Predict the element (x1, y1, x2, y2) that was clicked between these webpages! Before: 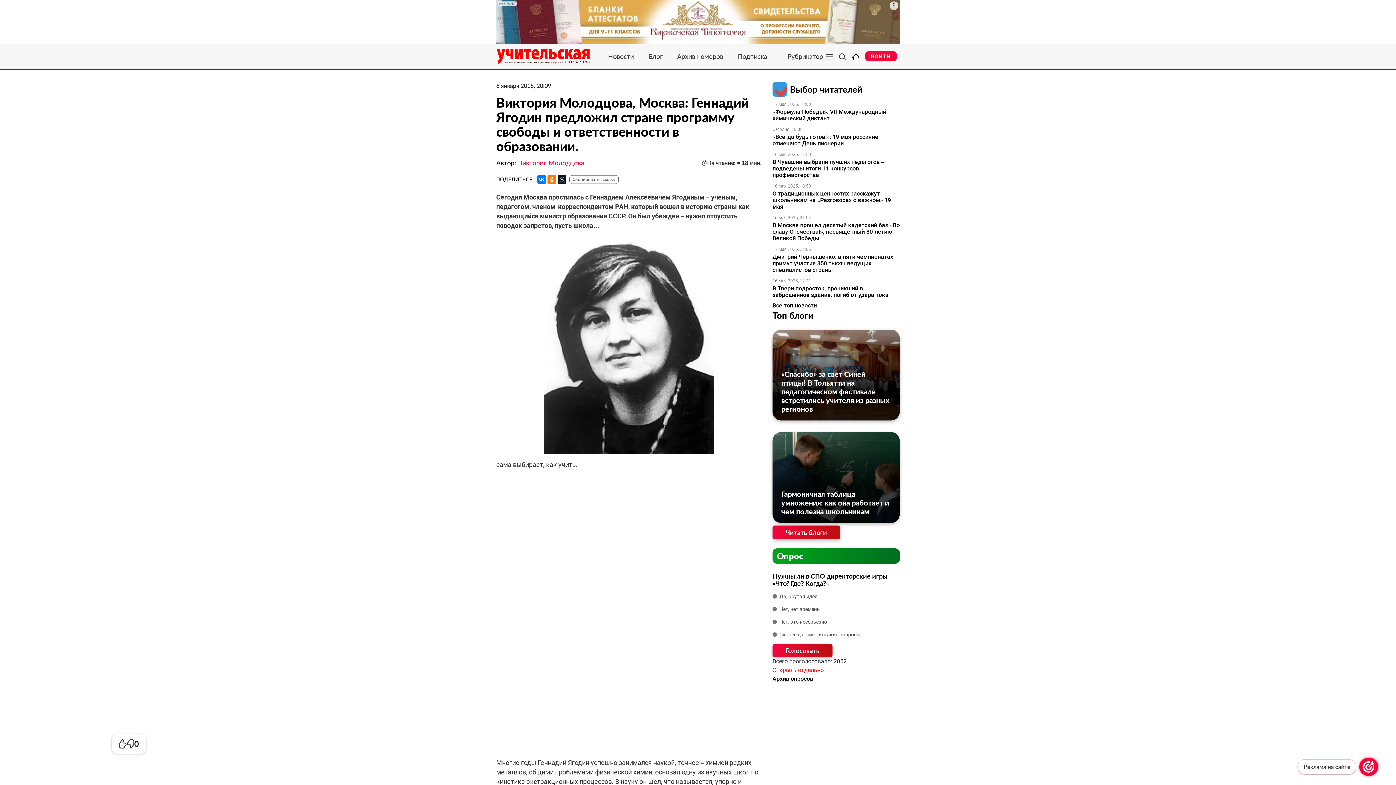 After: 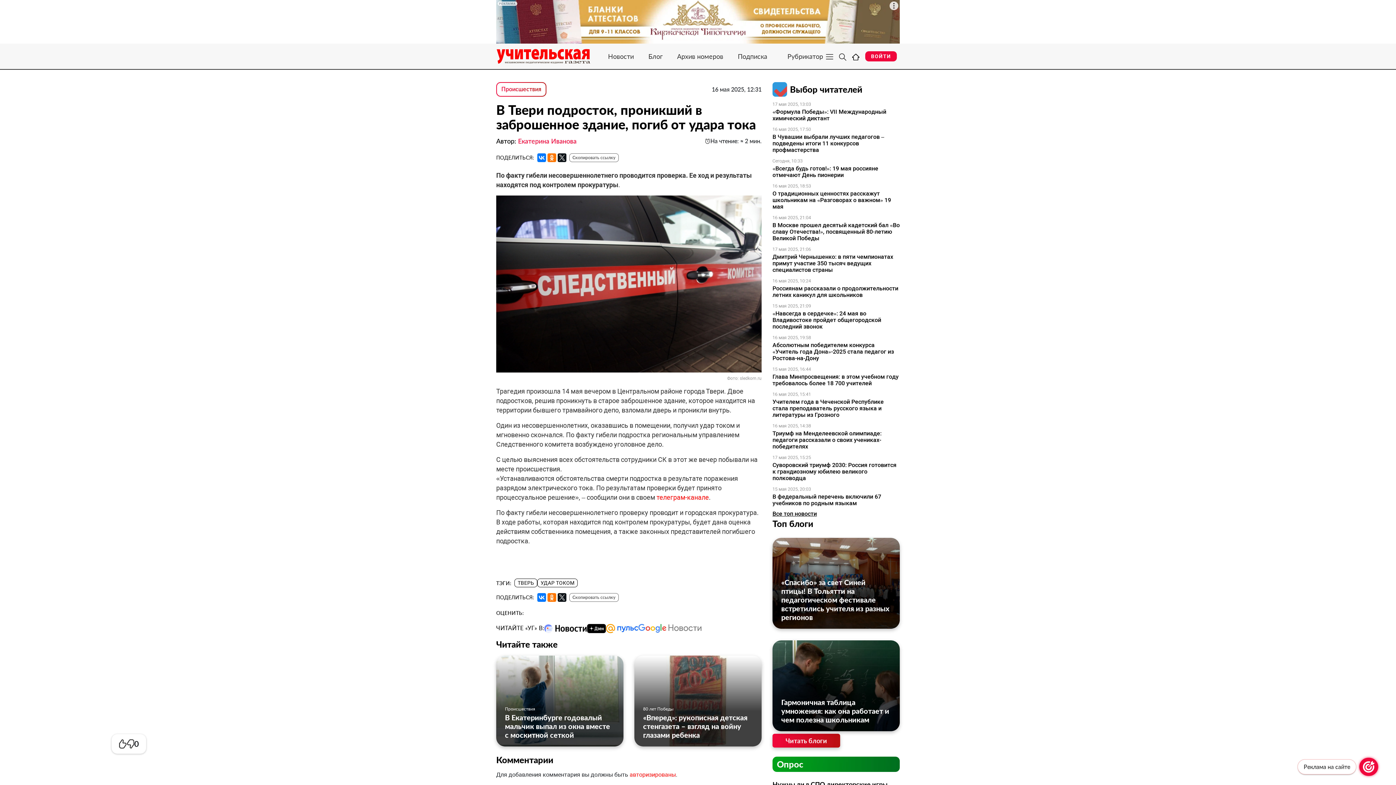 Action: bbox: (772, 285, 900, 298) label: В Твери подросток, проникший в заброшенное здание, погиб от удара тока